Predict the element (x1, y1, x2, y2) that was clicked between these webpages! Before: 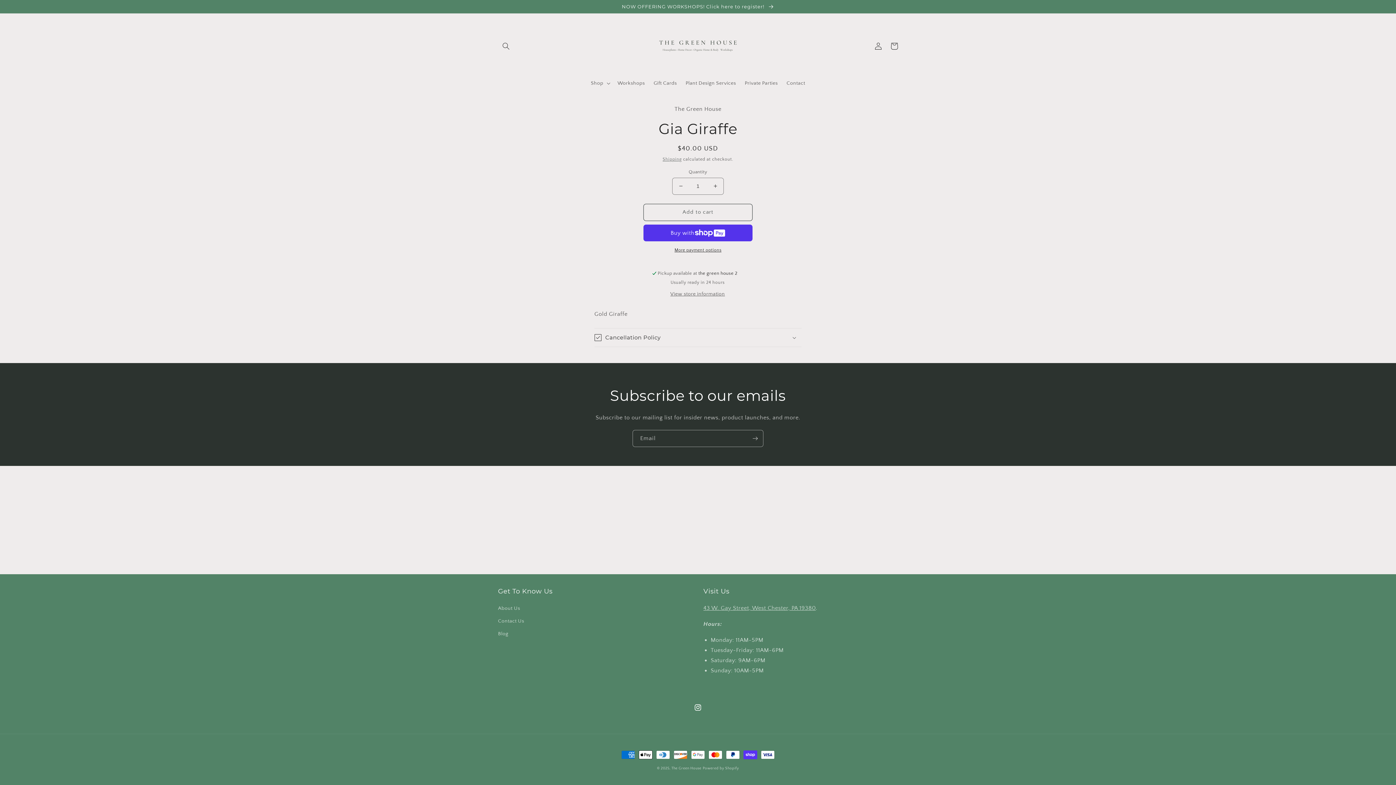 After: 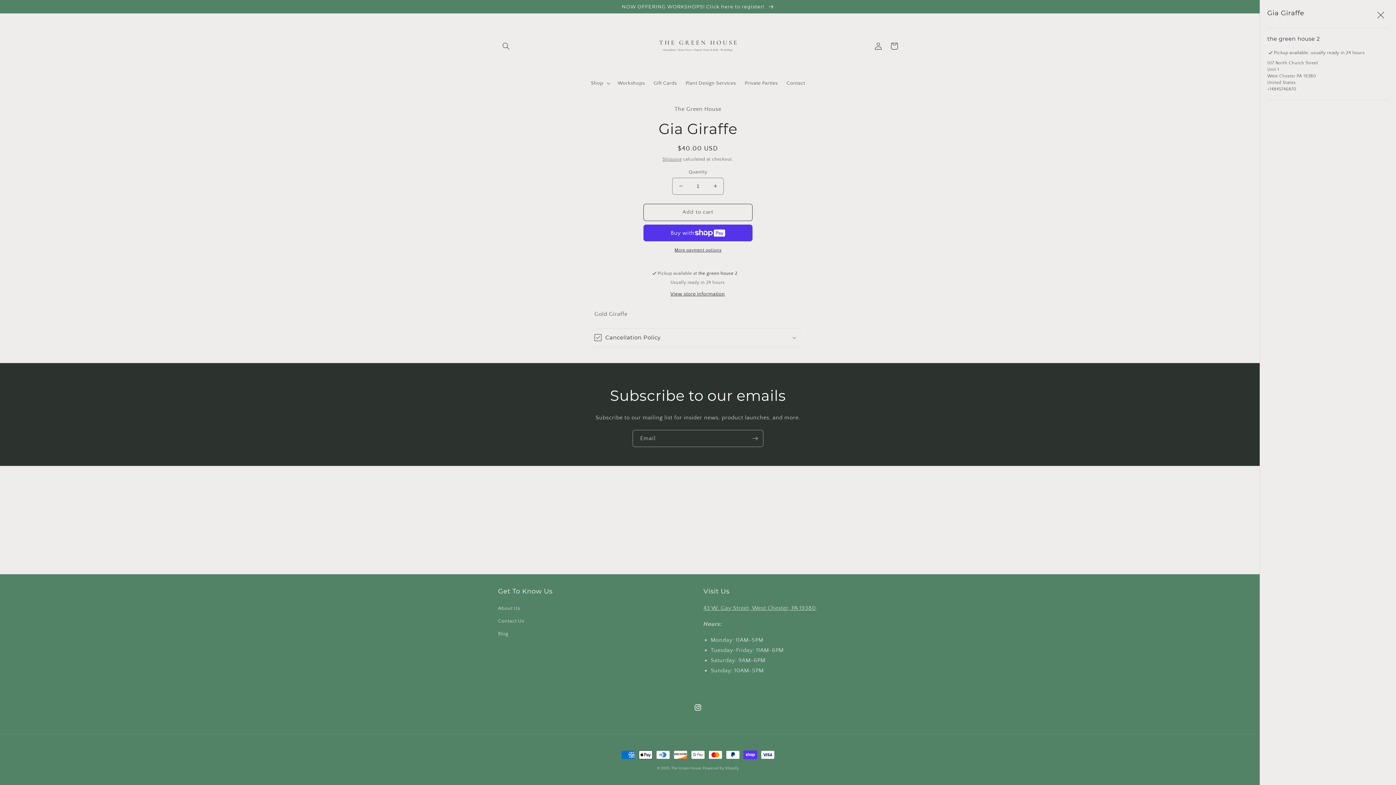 Action: bbox: (670, 291, 725, 297) label: View store information